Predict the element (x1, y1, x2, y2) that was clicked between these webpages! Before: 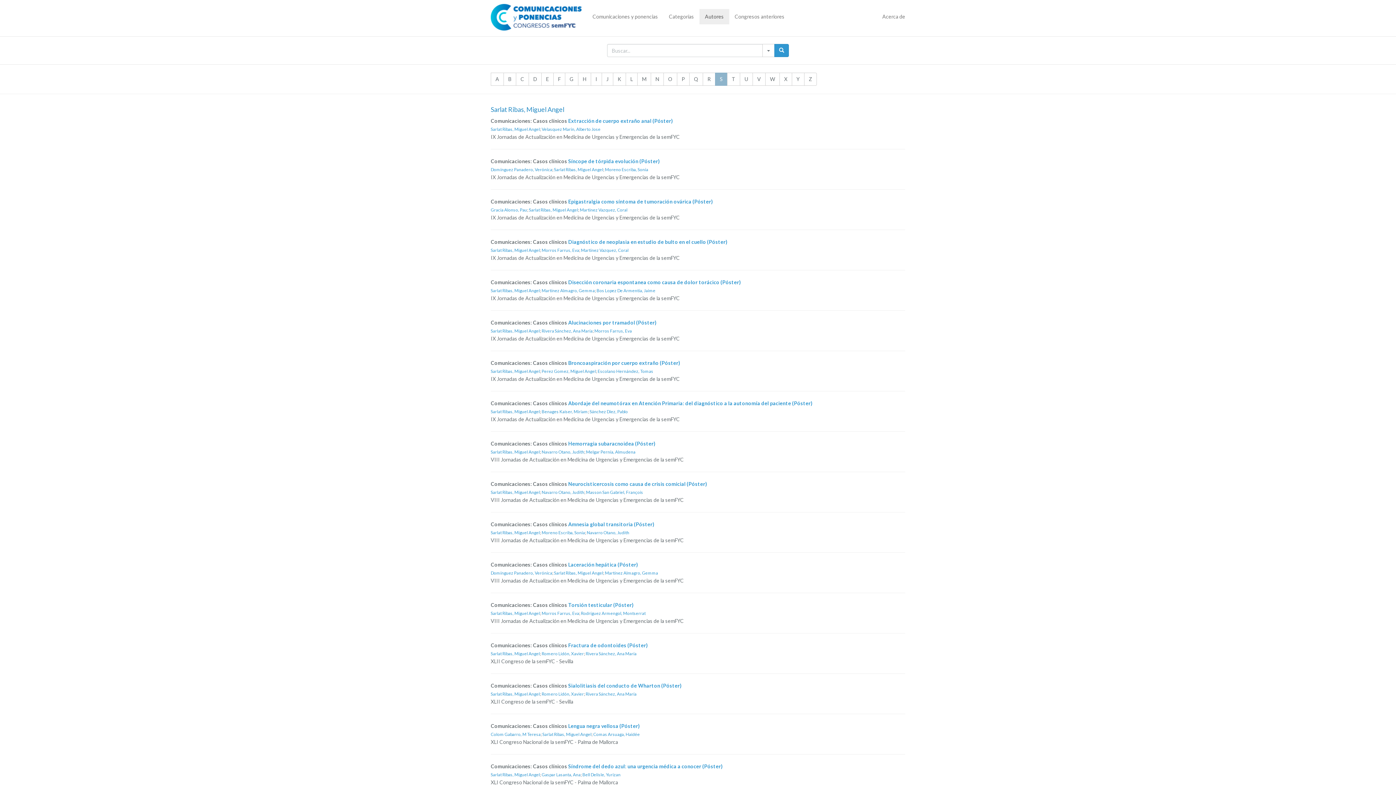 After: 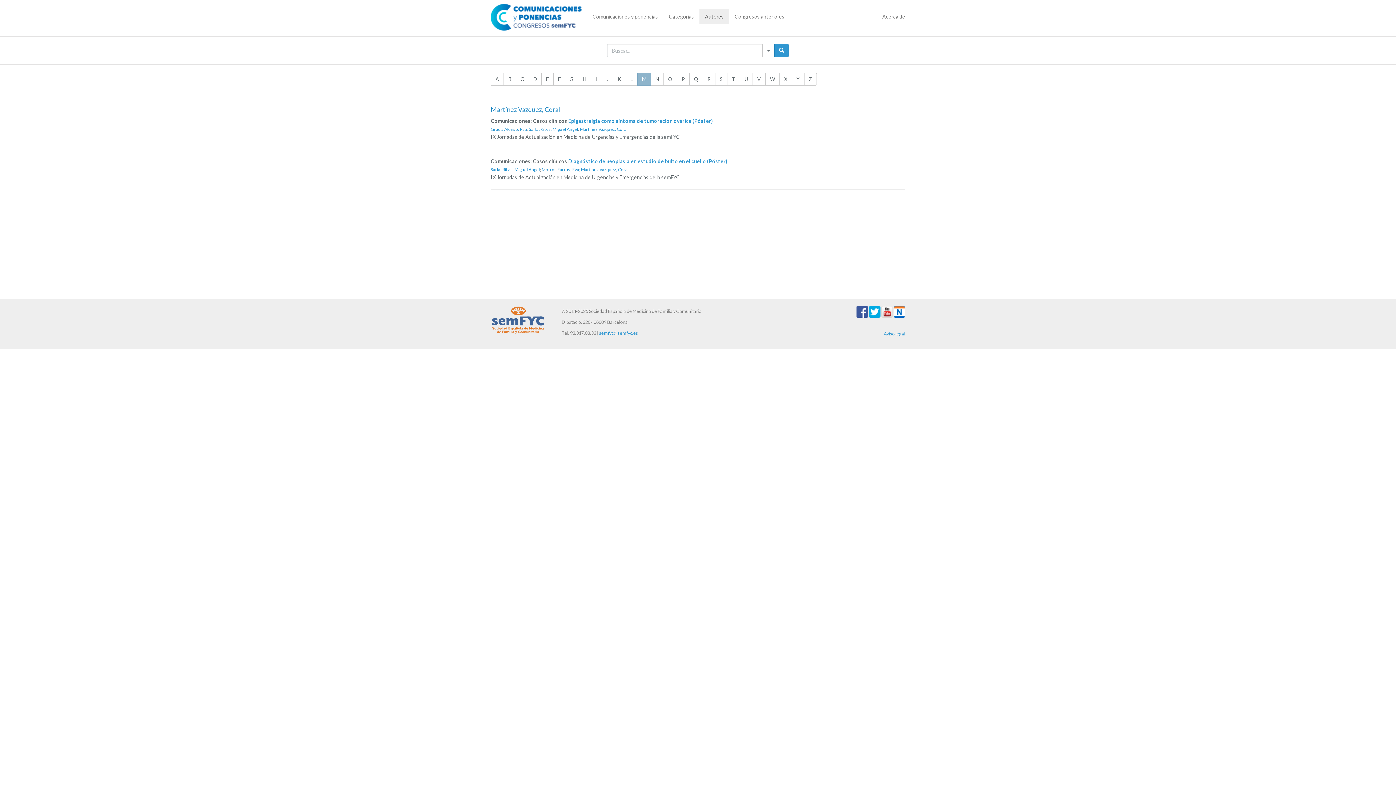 Action: bbox: (580, 207, 627, 212) label: Martinez Vazquez, Coral